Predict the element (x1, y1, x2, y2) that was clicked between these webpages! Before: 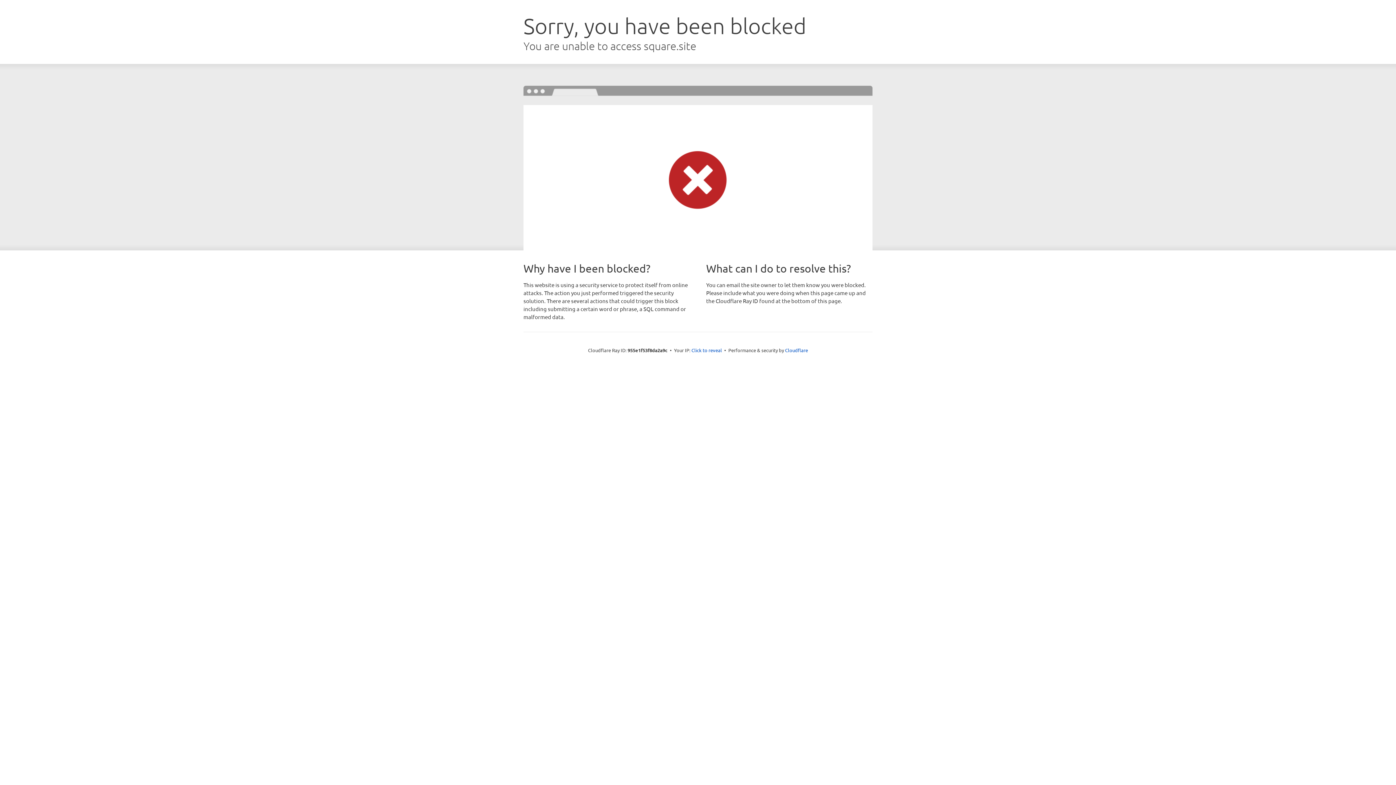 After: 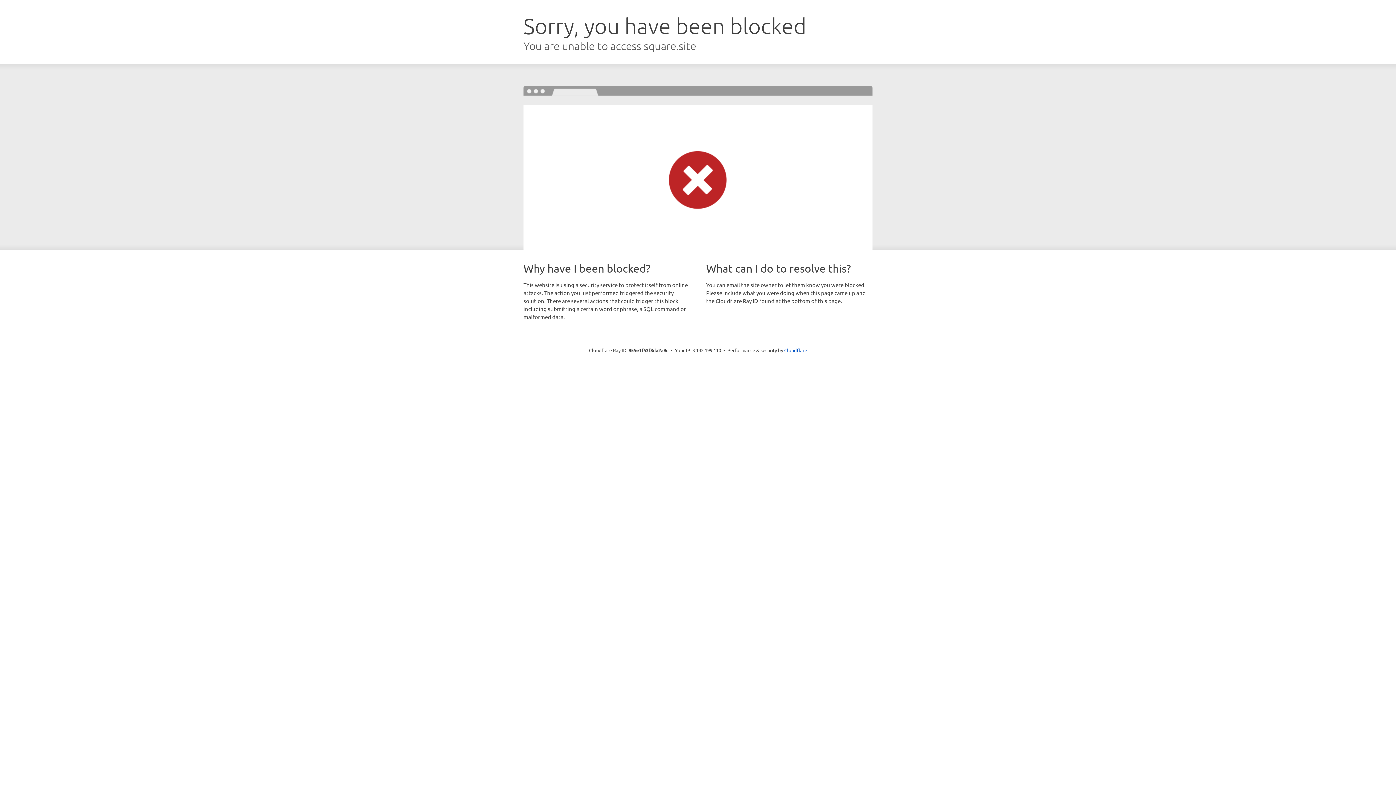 Action: label: Click to reveal bbox: (691, 346, 722, 353)